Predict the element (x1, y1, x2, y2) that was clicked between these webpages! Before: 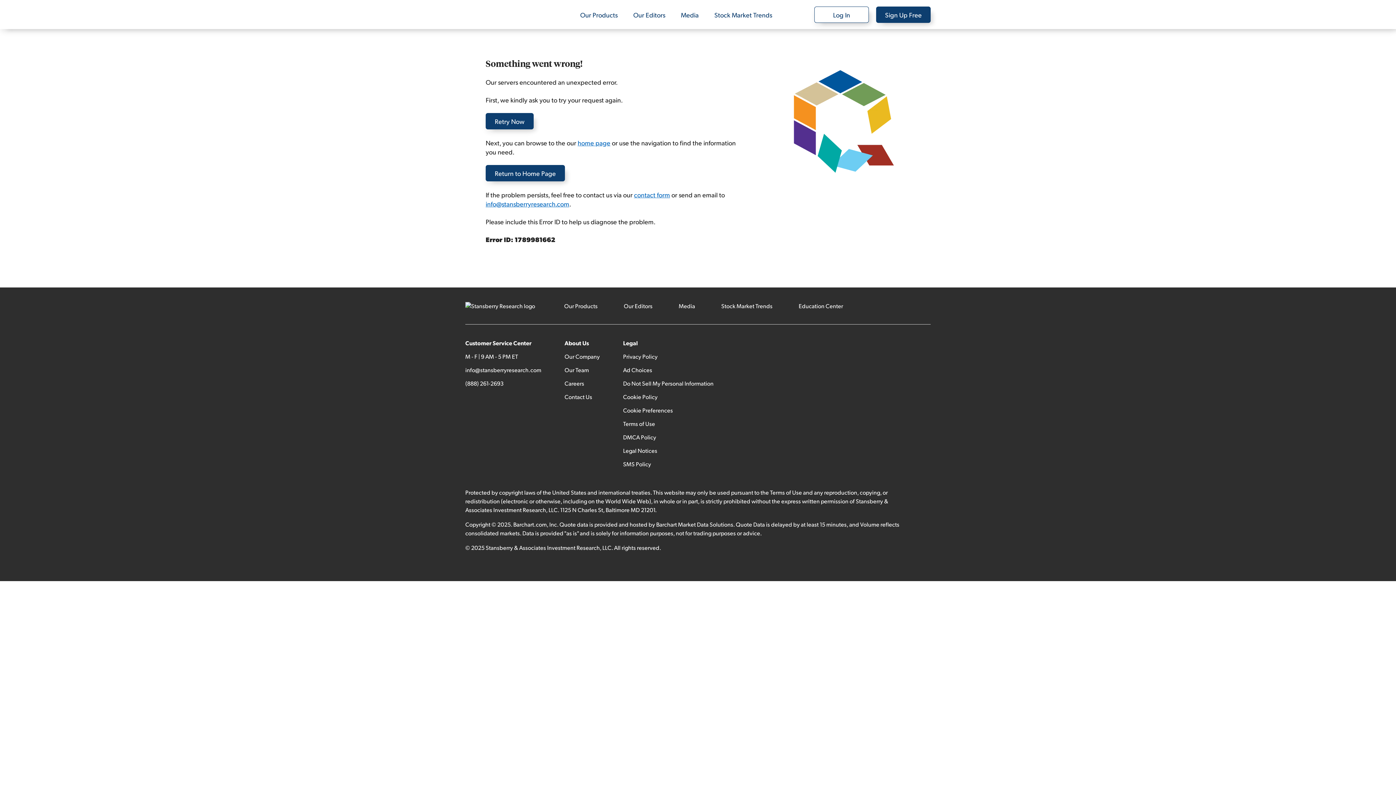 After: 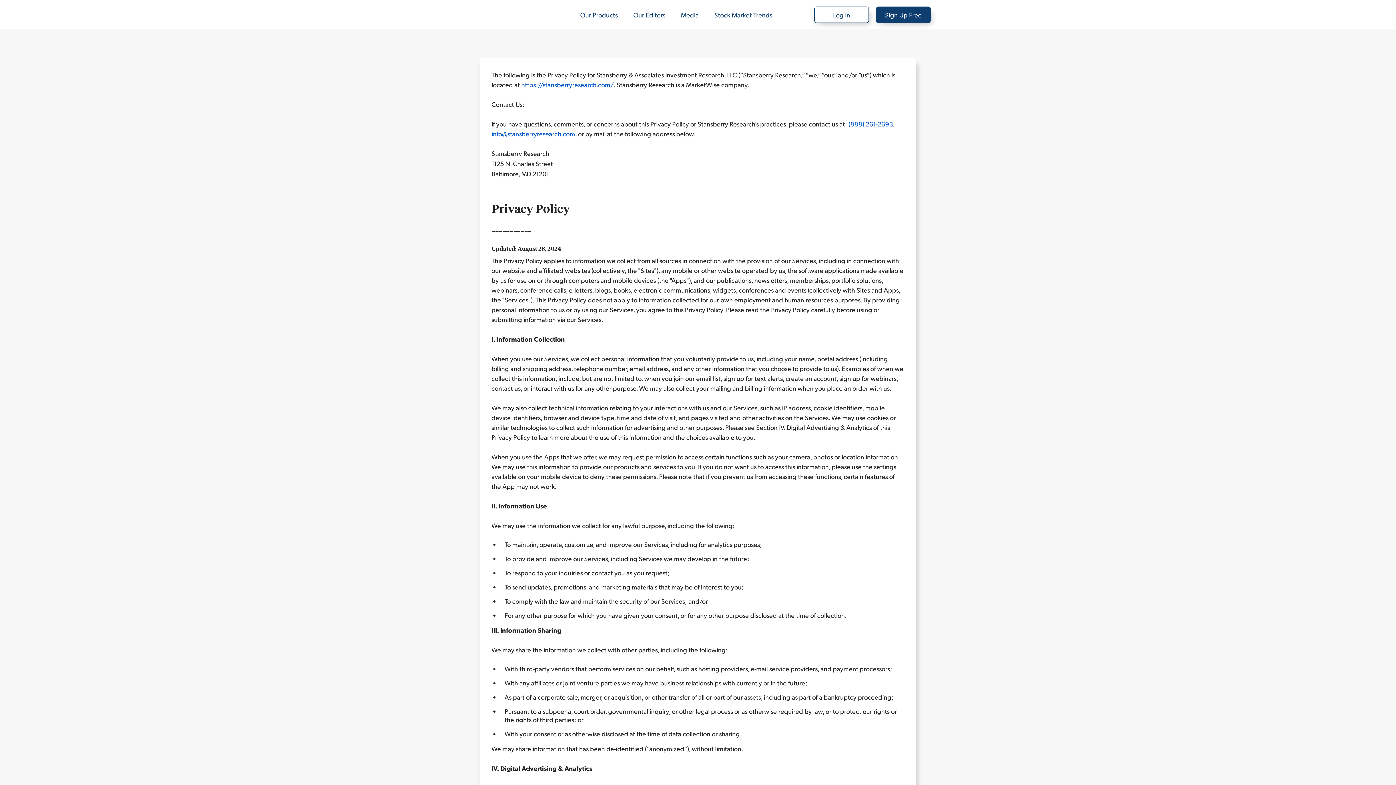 Action: bbox: (623, 352, 713, 366) label: Privacy Policy